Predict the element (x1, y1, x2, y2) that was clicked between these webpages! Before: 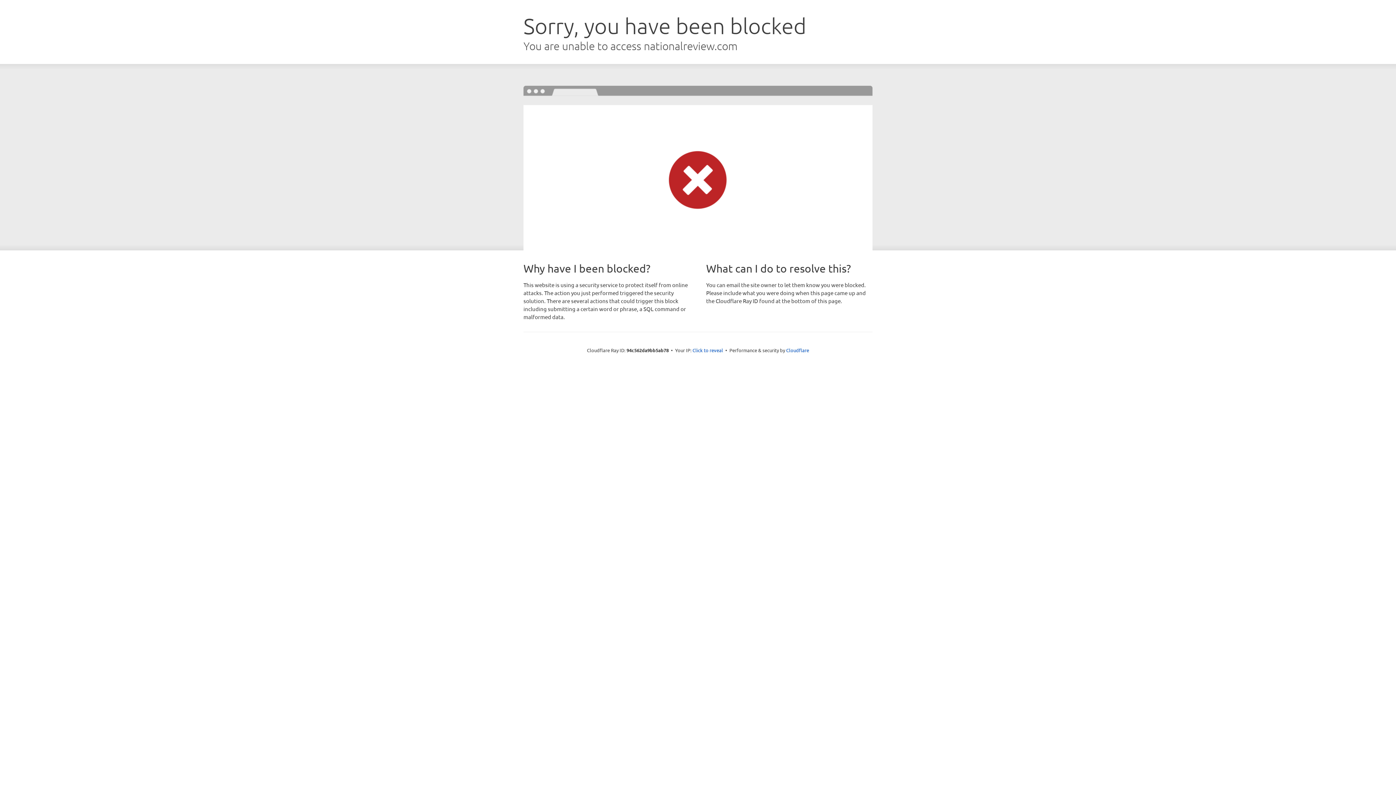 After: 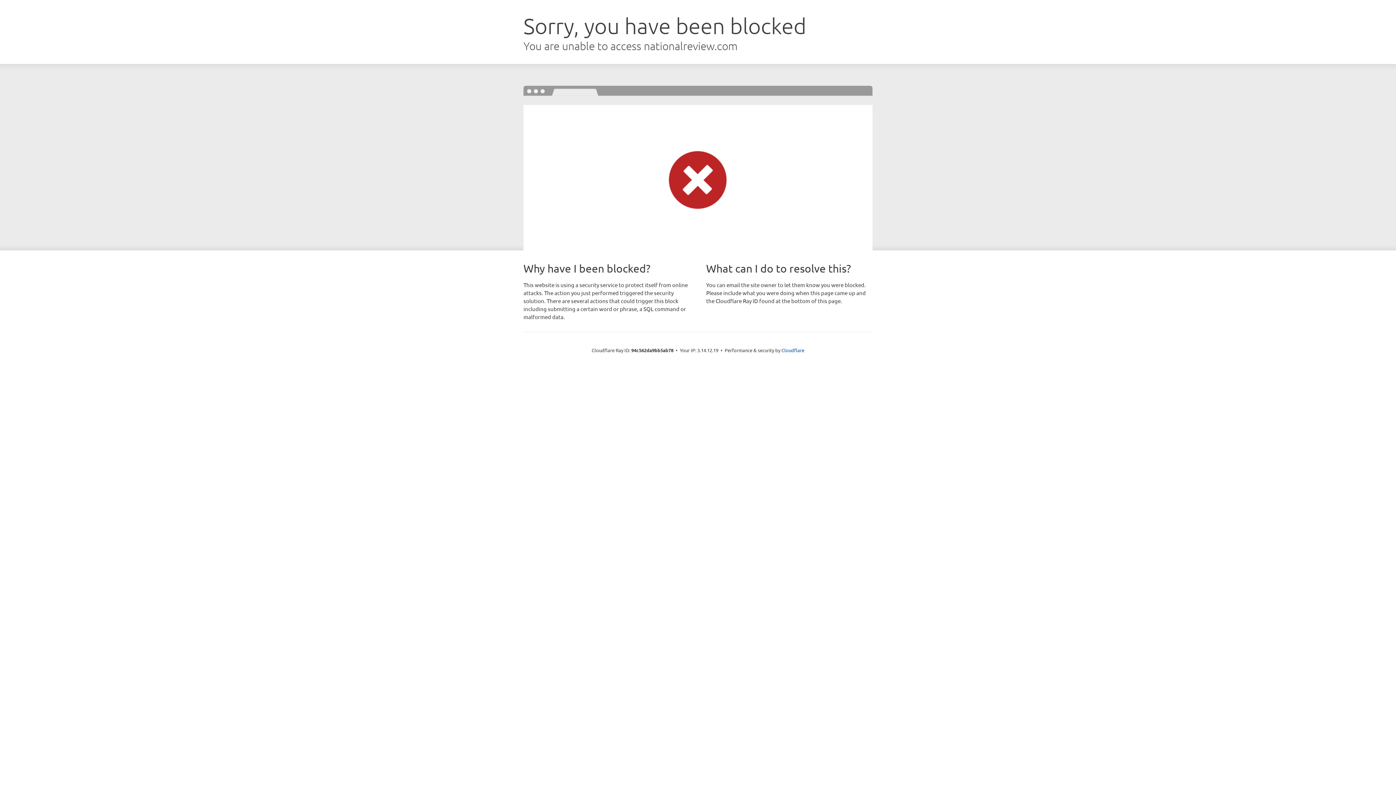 Action: bbox: (692, 346, 723, 353) label: Click to reveal